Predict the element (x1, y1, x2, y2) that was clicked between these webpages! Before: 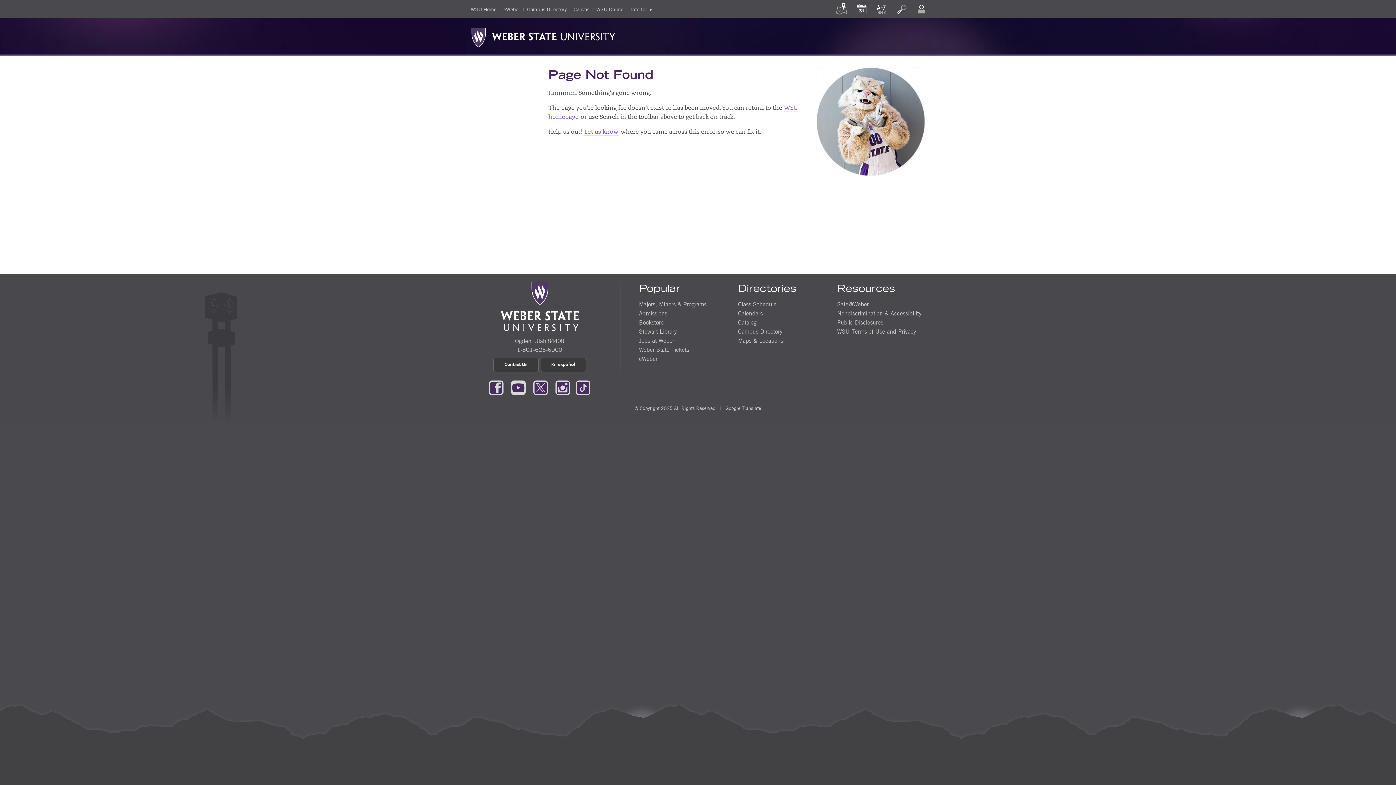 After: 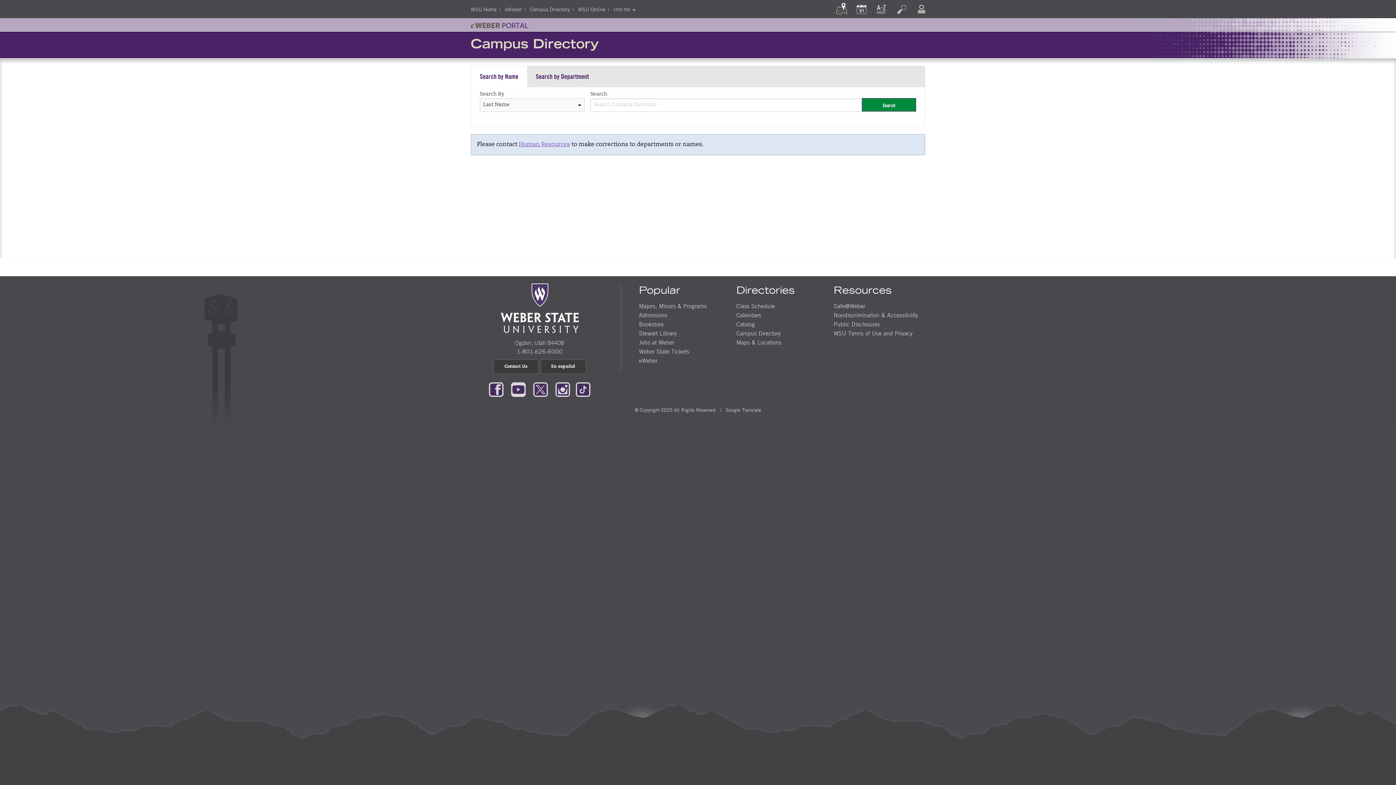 Action: label: Campus Directory bbox: (738, 328, 782, 335)